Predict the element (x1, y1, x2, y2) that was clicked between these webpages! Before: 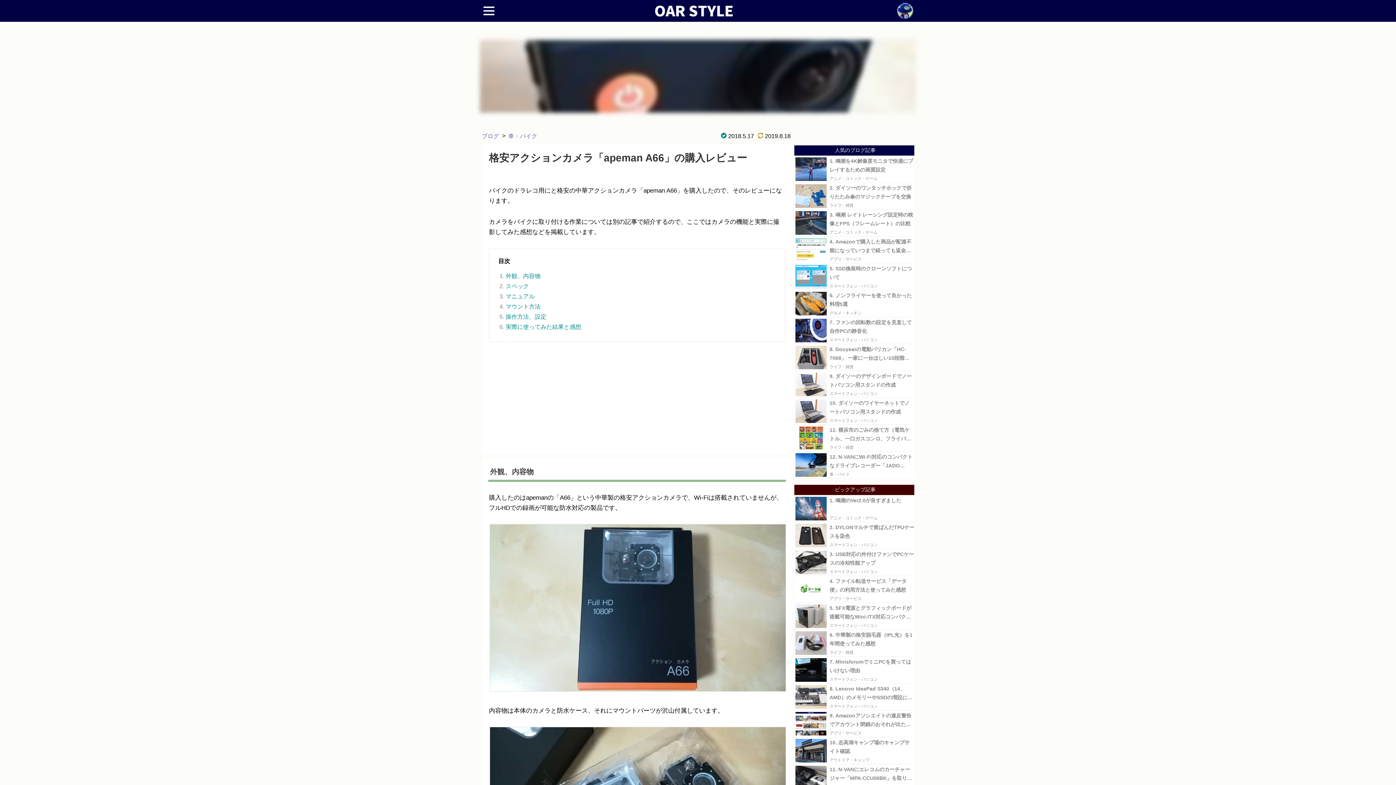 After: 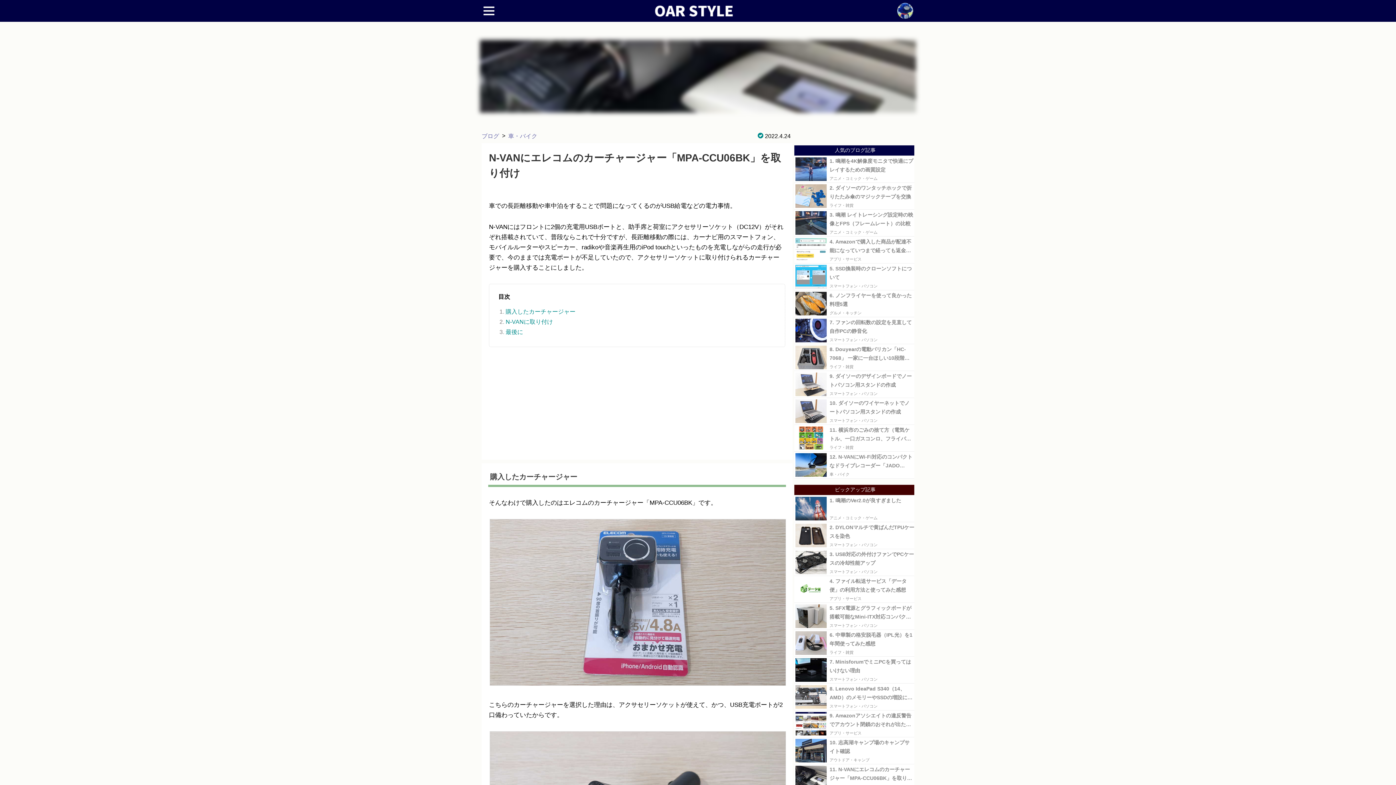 Action: label: 11. N-VANにエレコムのカーチャージャー「MPA-CCU06BK」を取り付け
車・バイク bbox: (794, 764, 914, 791)